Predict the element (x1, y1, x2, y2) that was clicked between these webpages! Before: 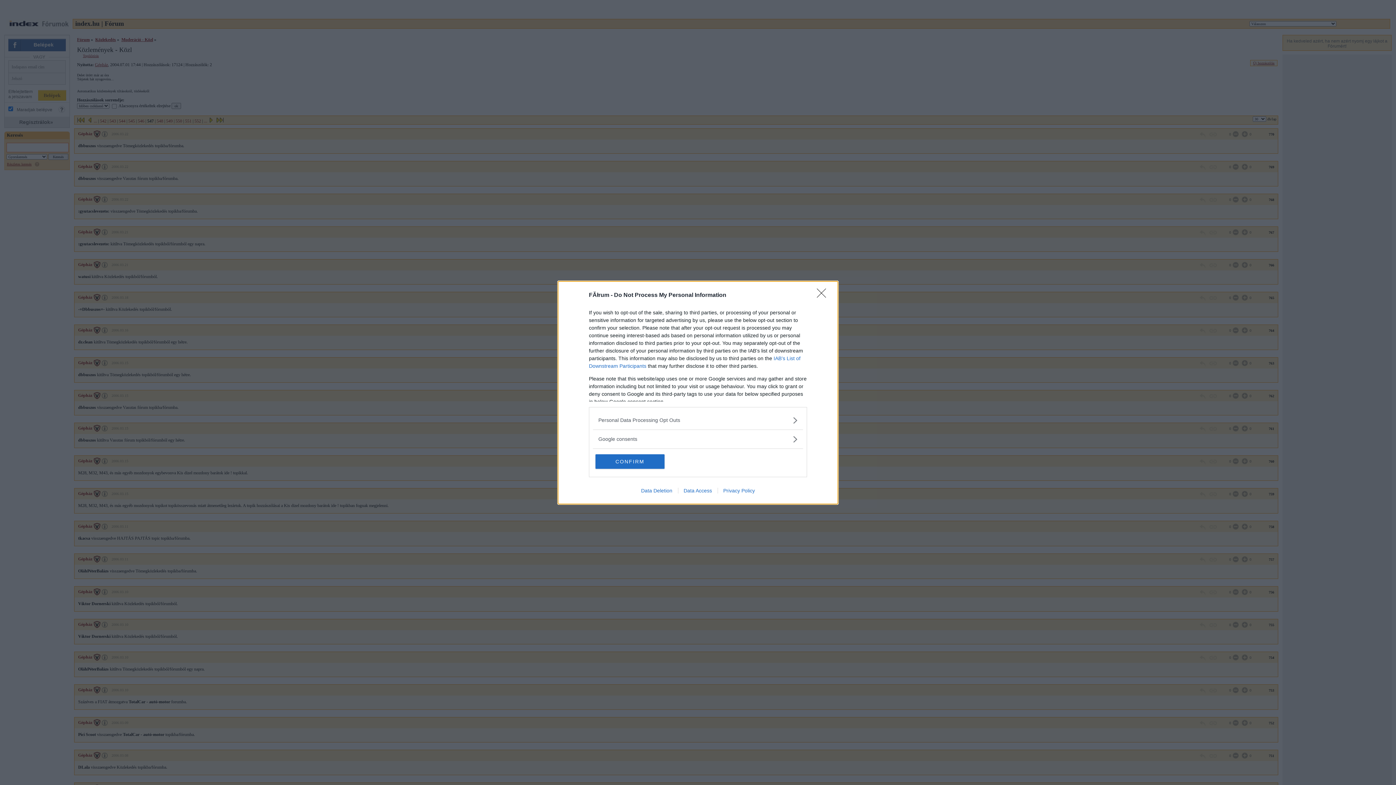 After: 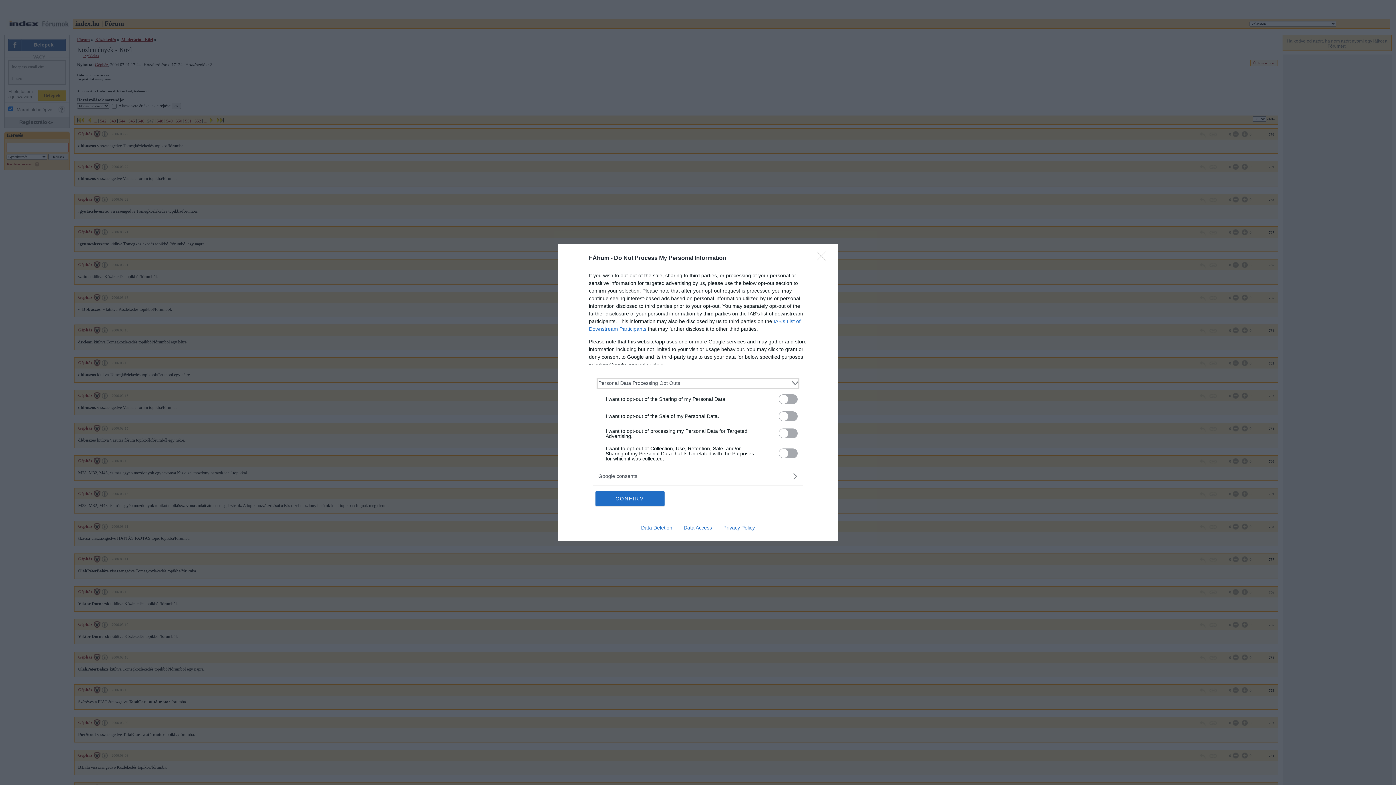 Action: bbox: (598, 416, 797, 424) label: Opt-Outs